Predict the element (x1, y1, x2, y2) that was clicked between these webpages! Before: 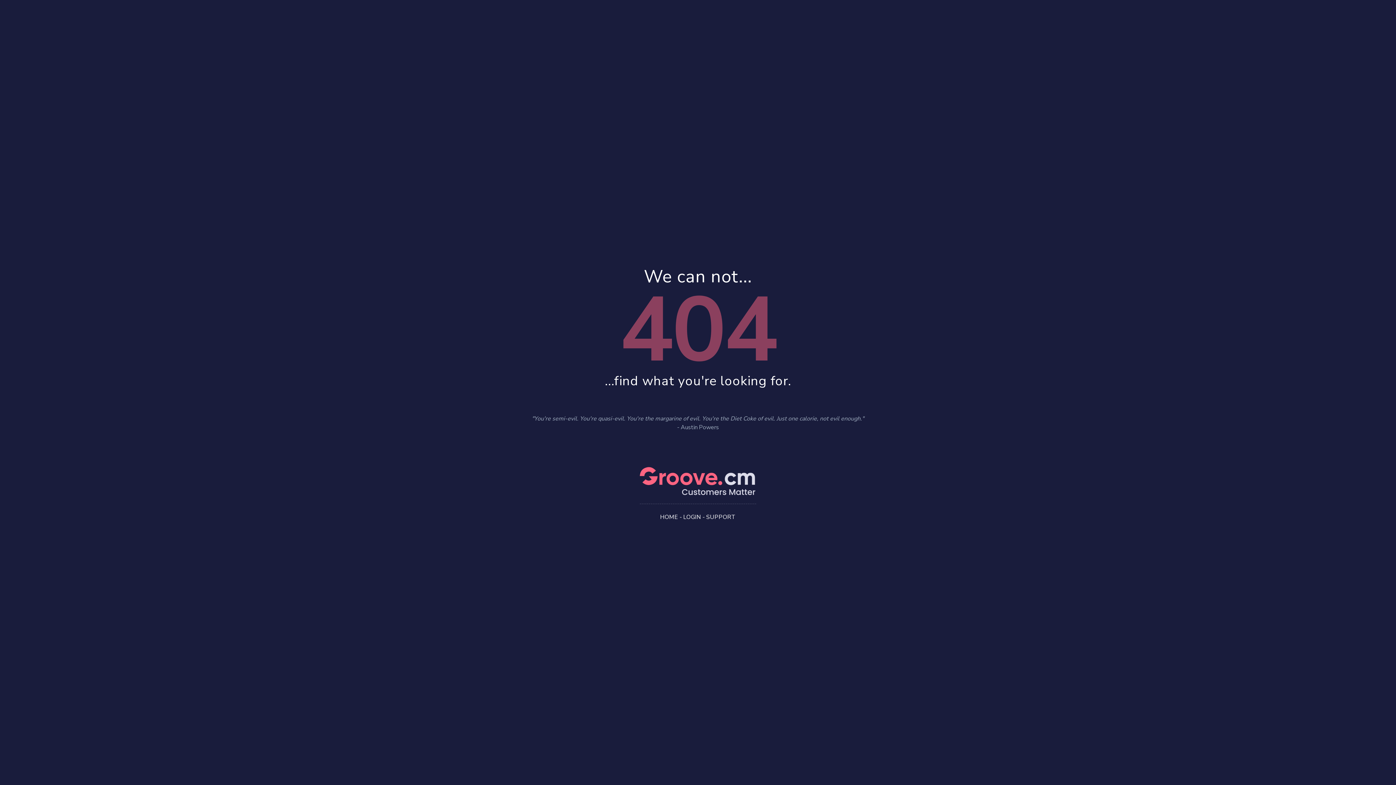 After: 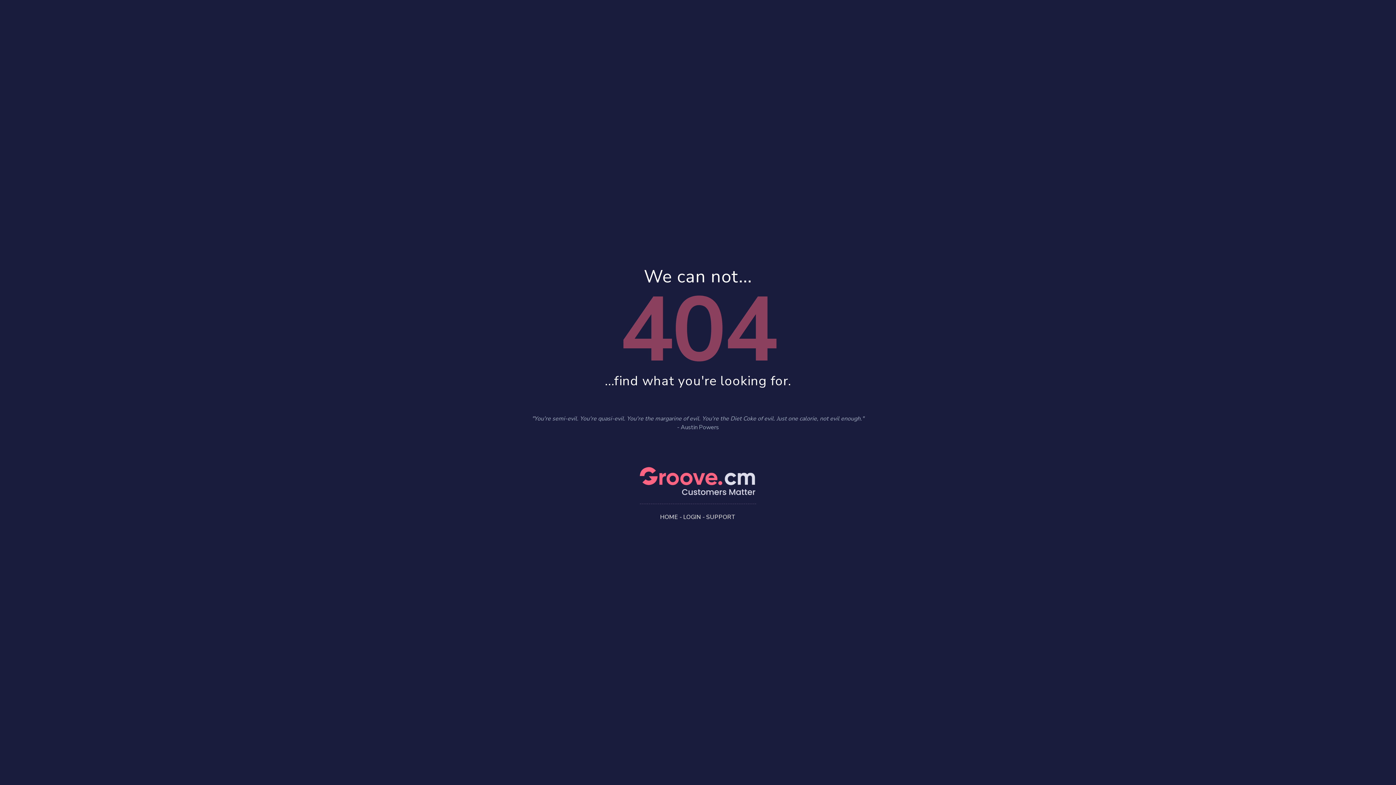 Action: label: HOME bbox: (660, 513, 678, 521)